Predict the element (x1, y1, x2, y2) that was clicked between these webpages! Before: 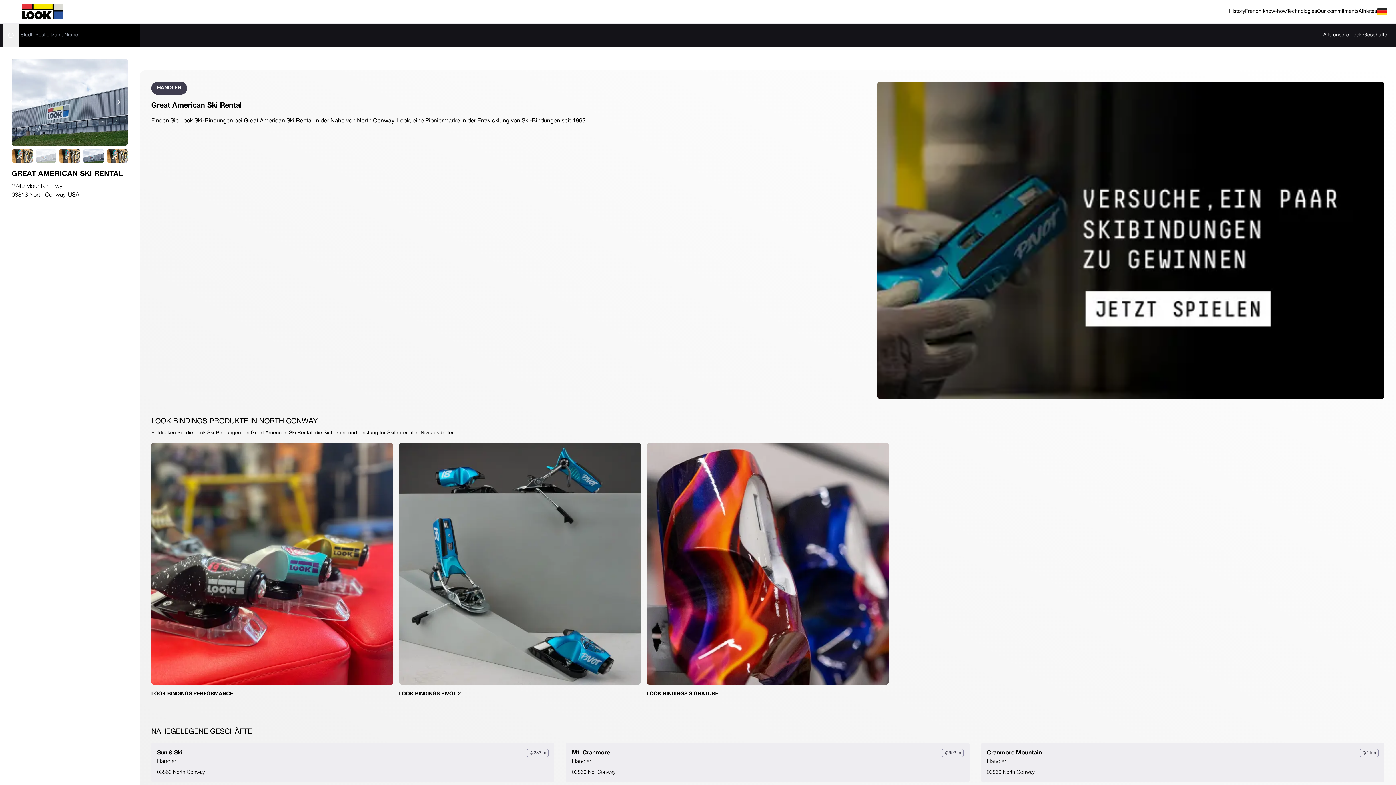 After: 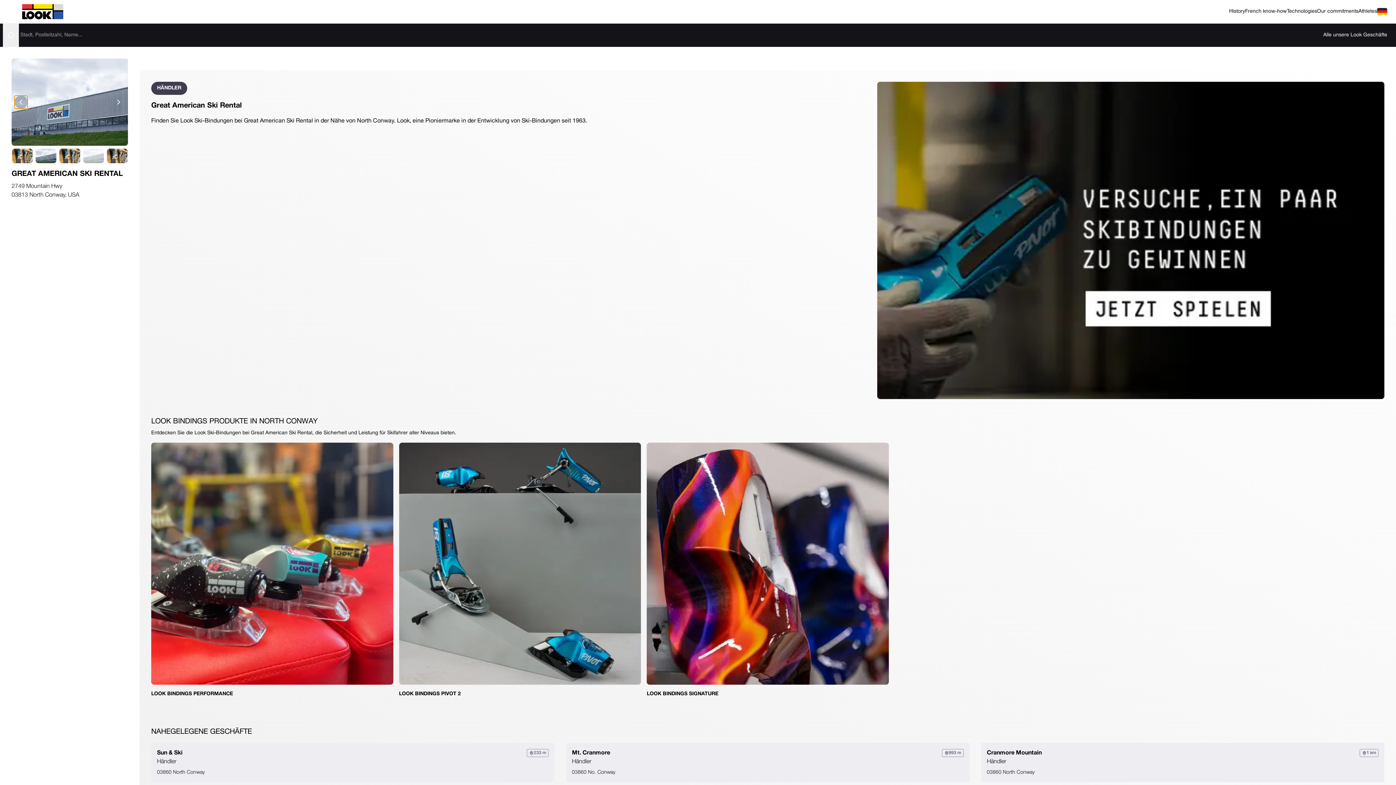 Action: label: Zurück bbox: (14, 95, 27, 108)